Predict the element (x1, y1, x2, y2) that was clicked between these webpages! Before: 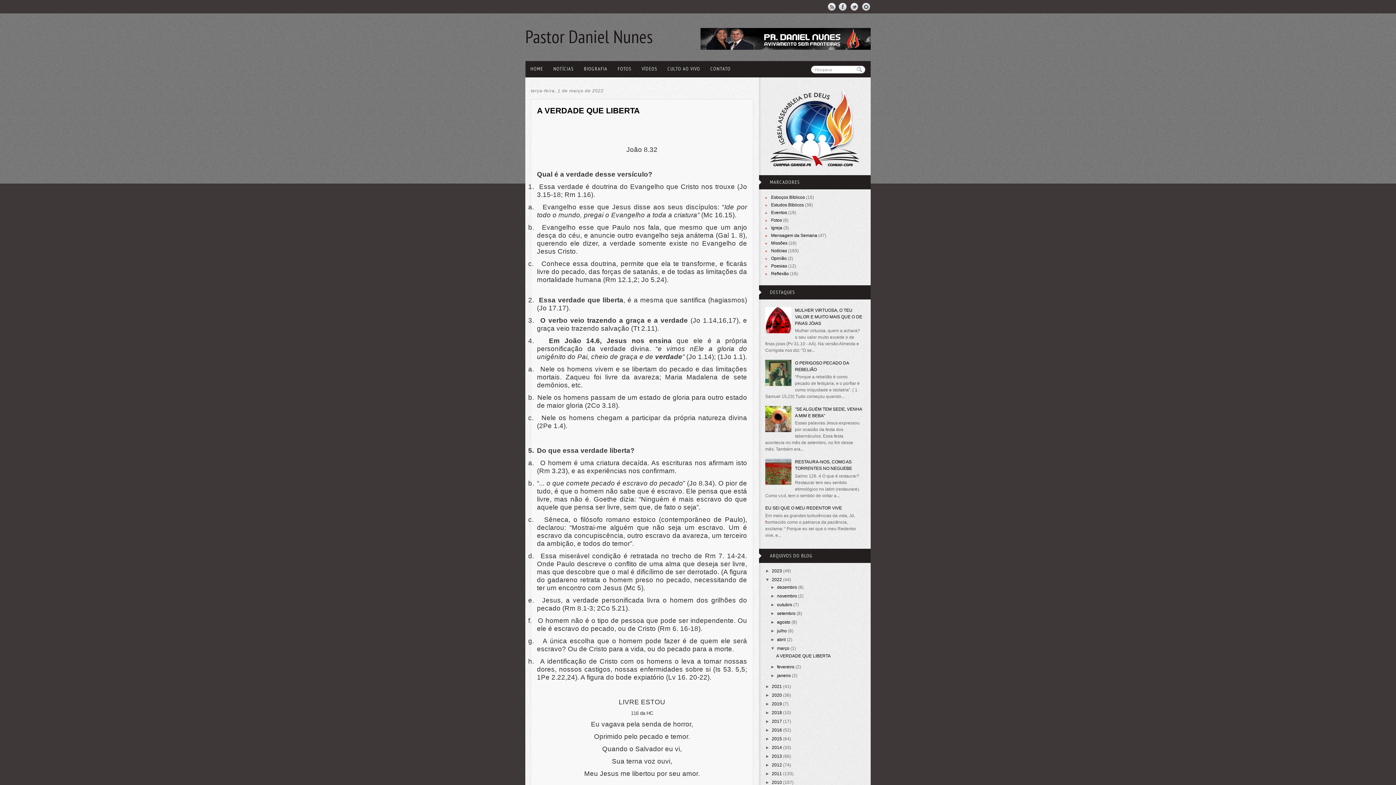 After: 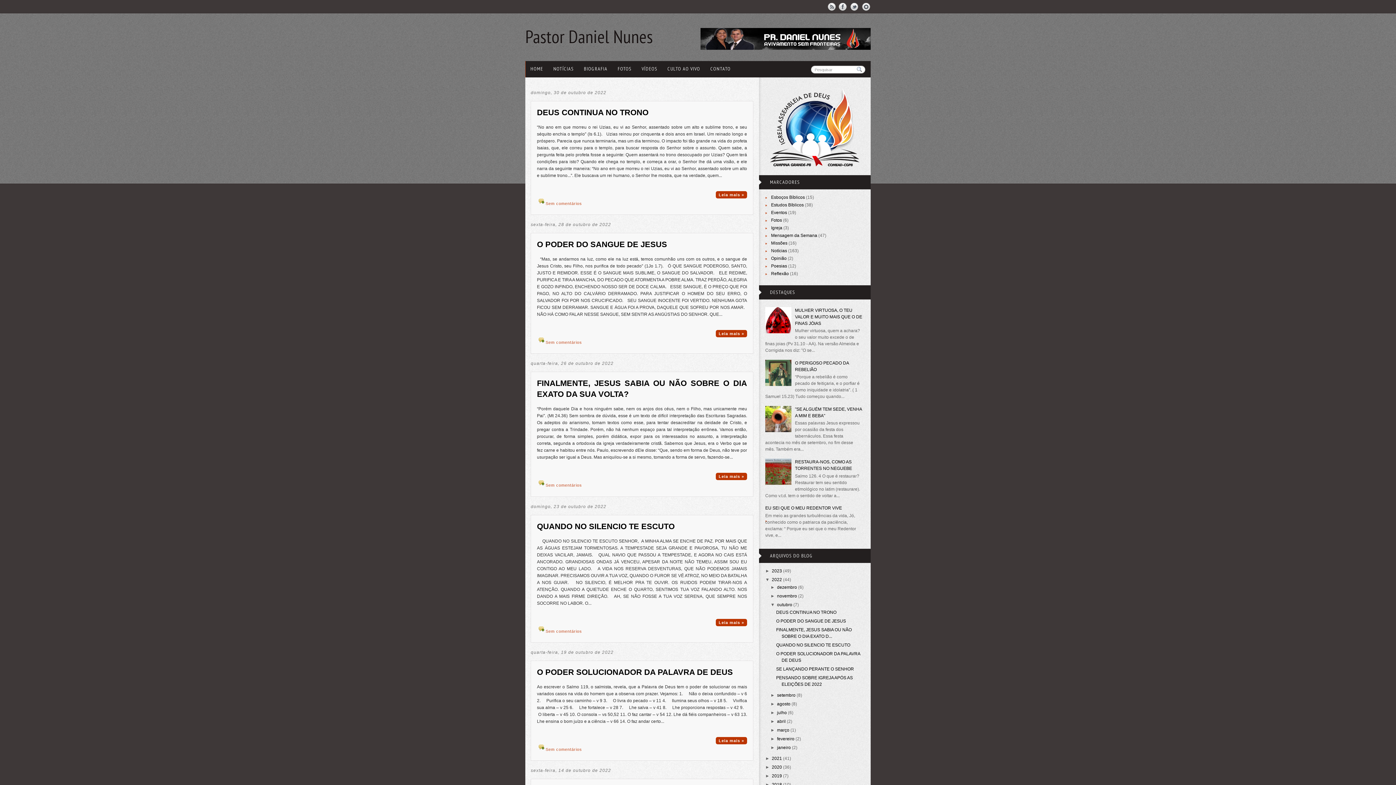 Action: label: outubro  bbox: (777, 602, 793, 607)